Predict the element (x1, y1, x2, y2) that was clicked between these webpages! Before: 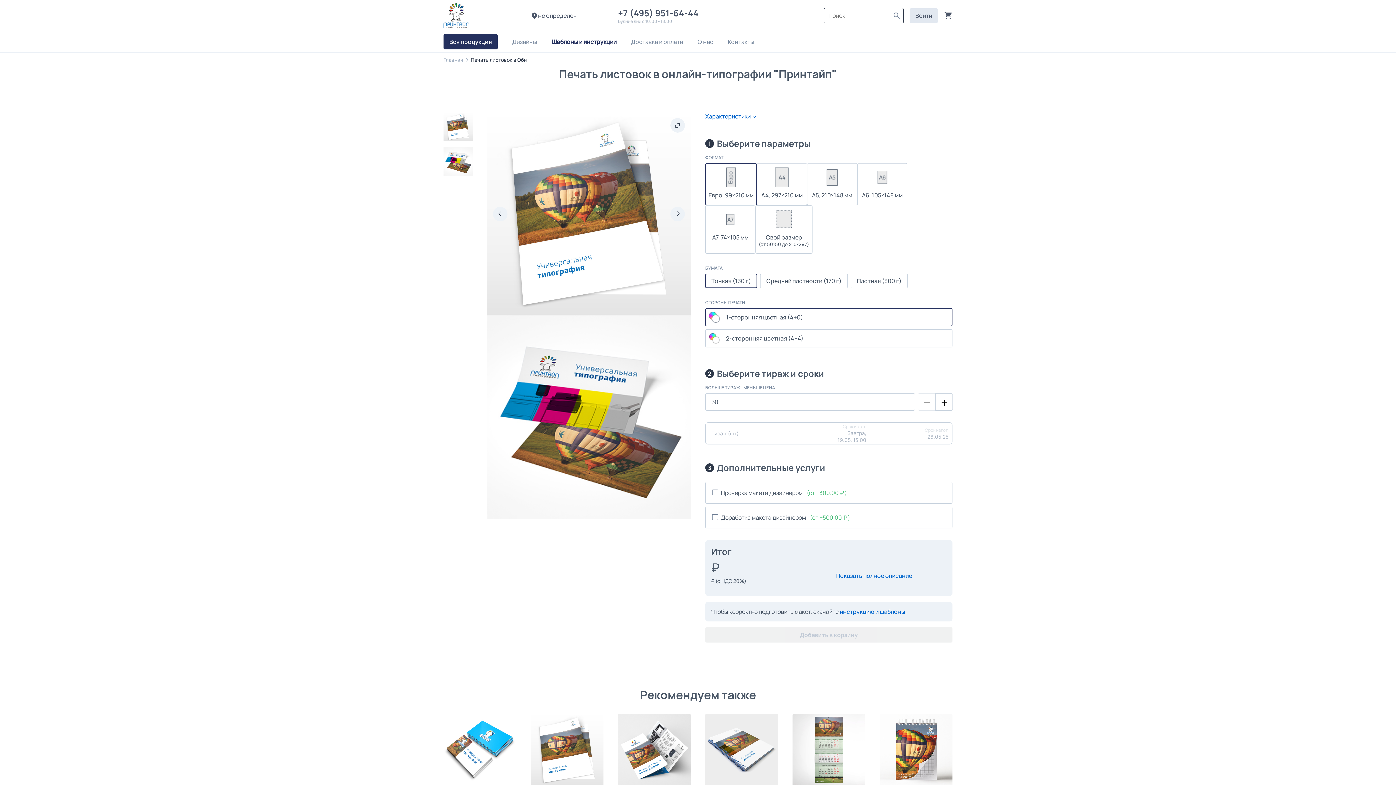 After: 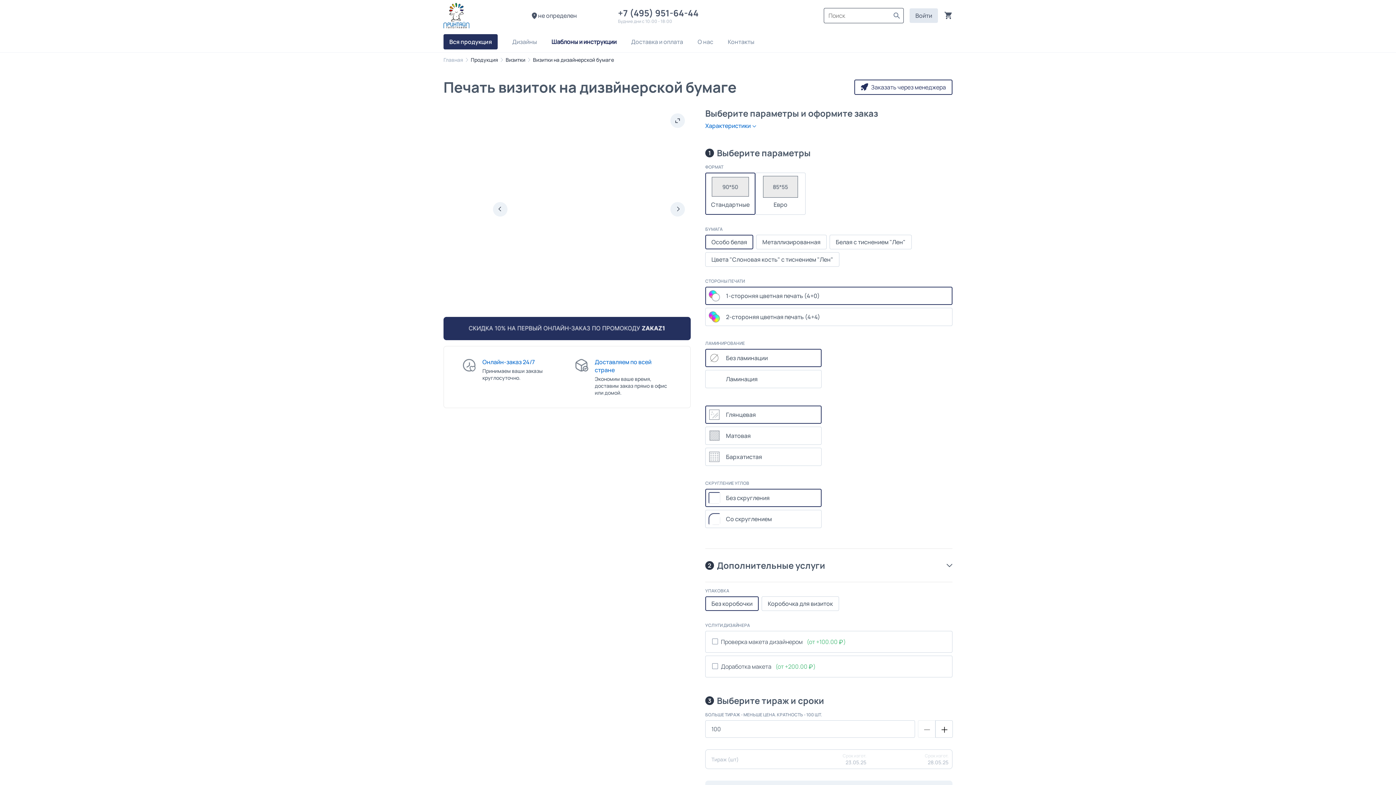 Action: bbox: (443, 714, 516, 786)